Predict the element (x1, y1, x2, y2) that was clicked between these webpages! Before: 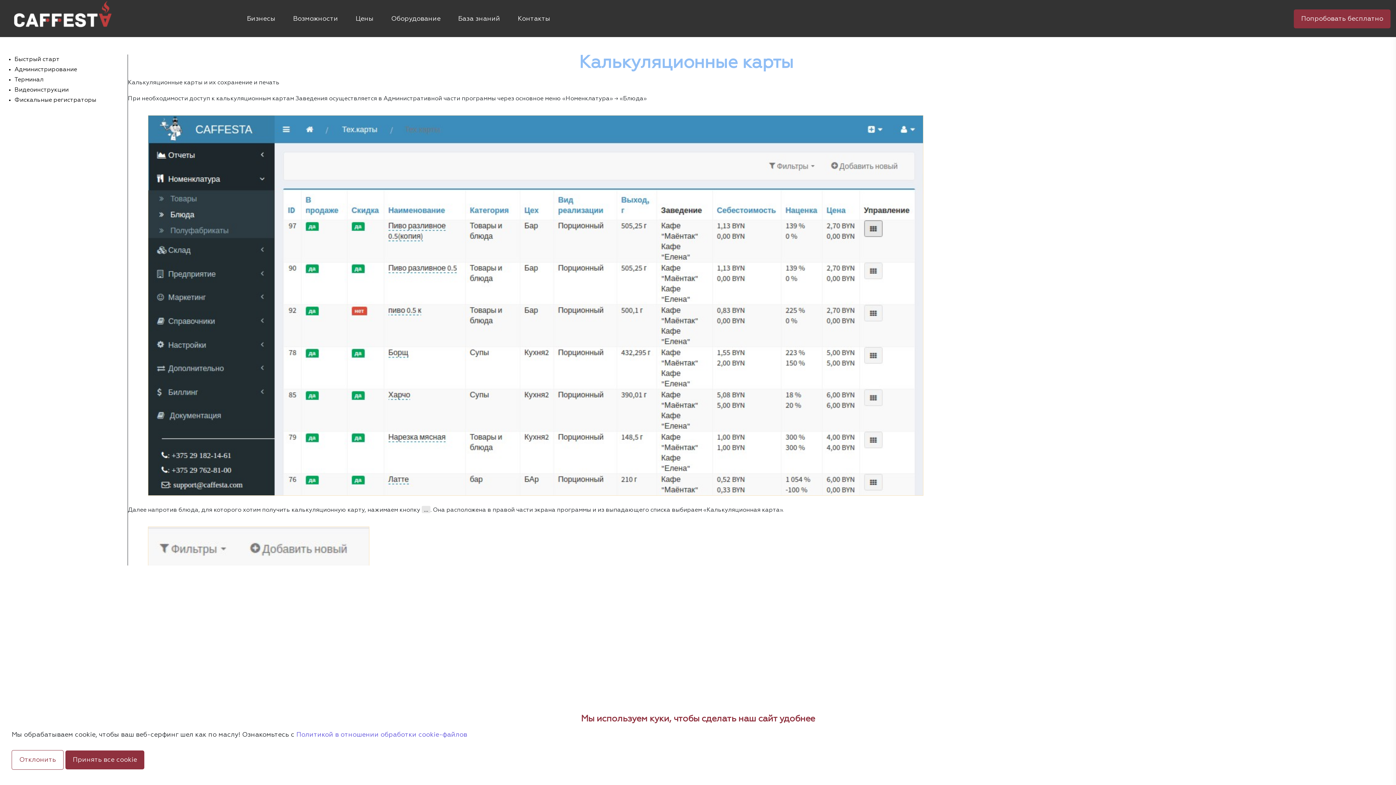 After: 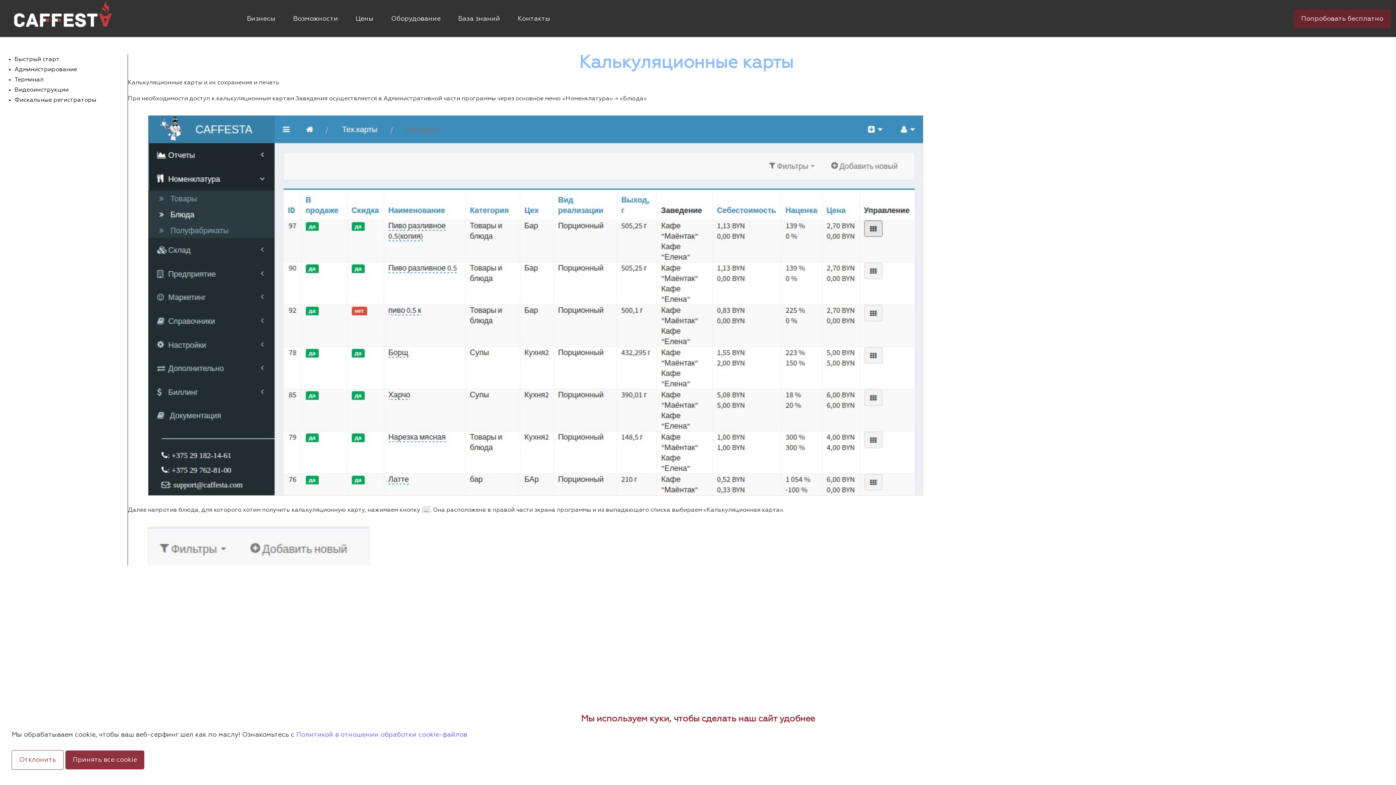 Action: bbox: (1294, 9, 1390, 28) label: Попробовать бесплатно